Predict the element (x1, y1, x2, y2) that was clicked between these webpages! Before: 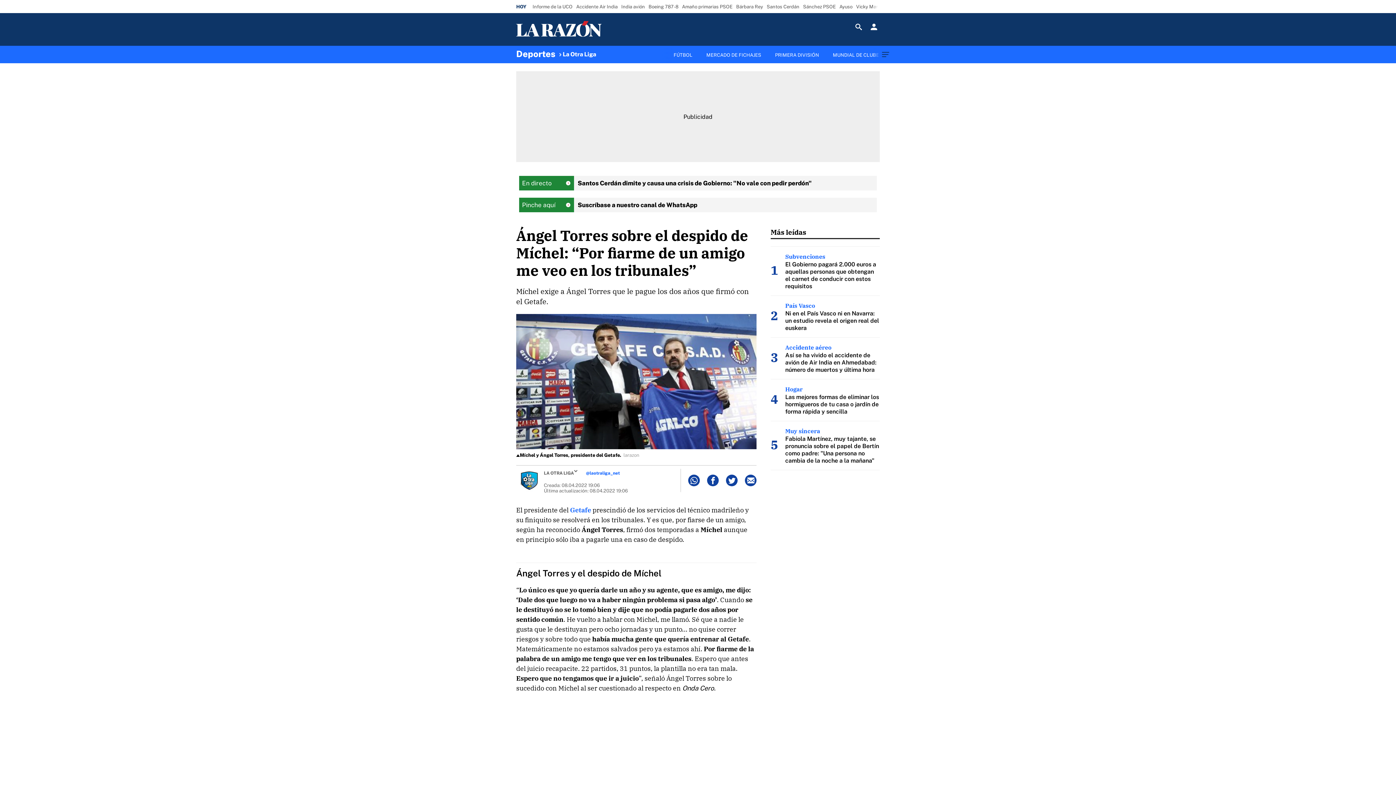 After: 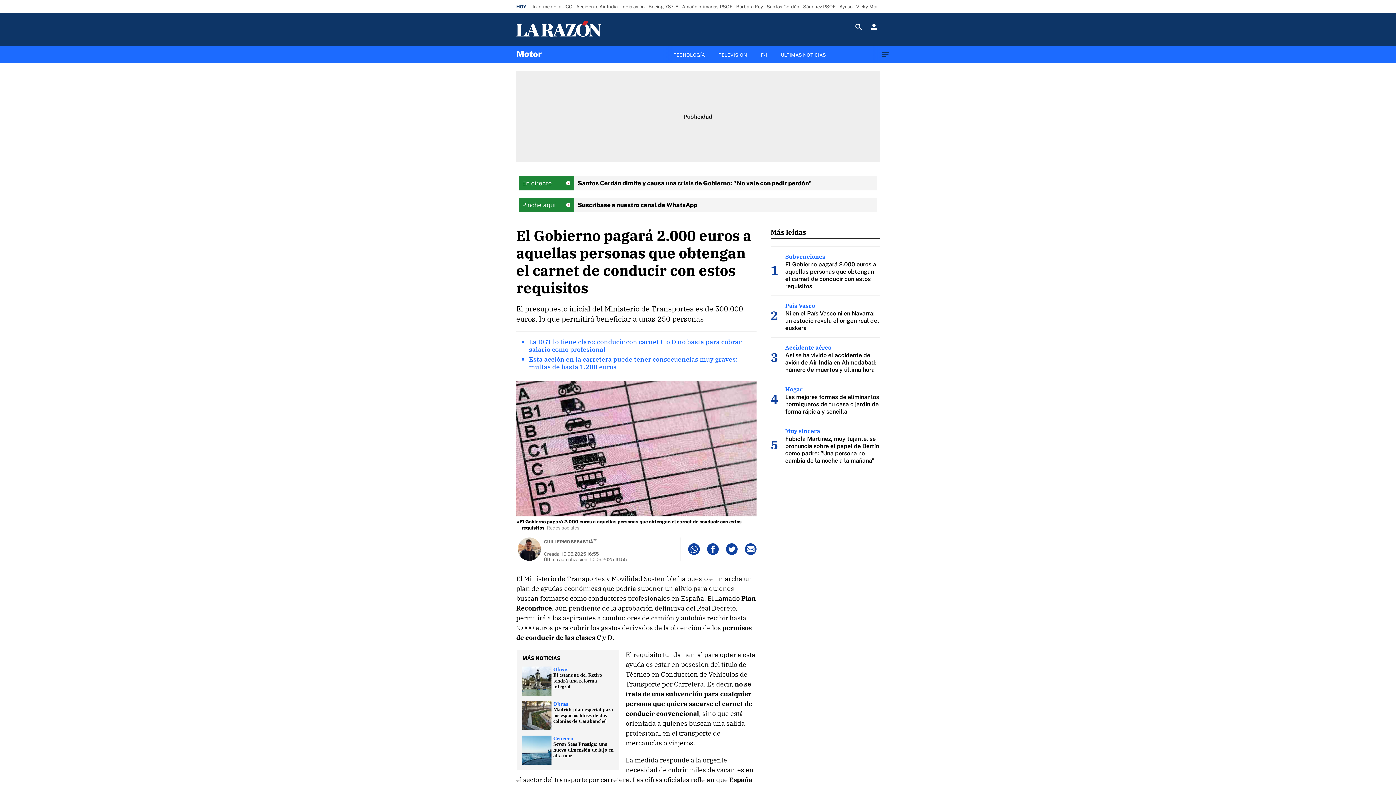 Action: bbox: (785, 253, 825, 260) label: Subvenciones